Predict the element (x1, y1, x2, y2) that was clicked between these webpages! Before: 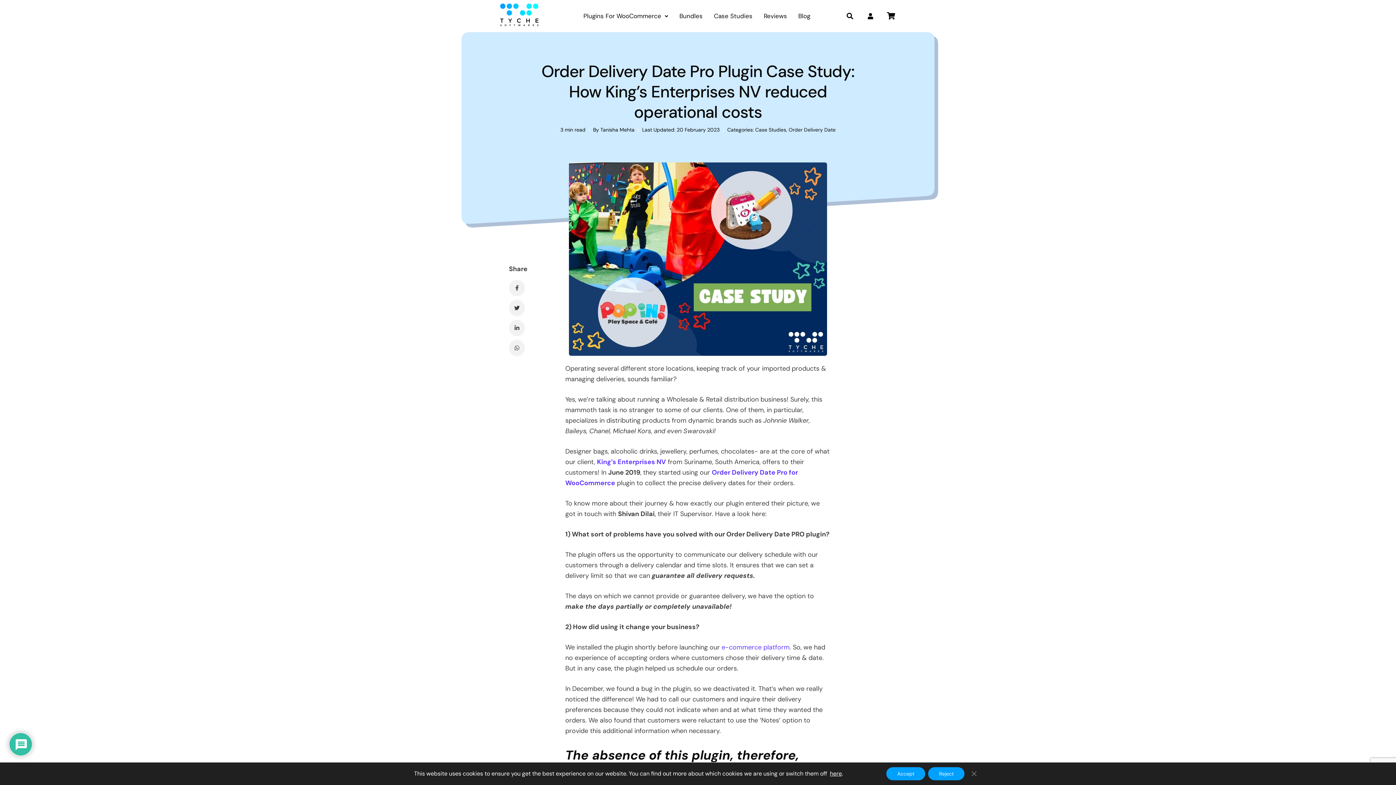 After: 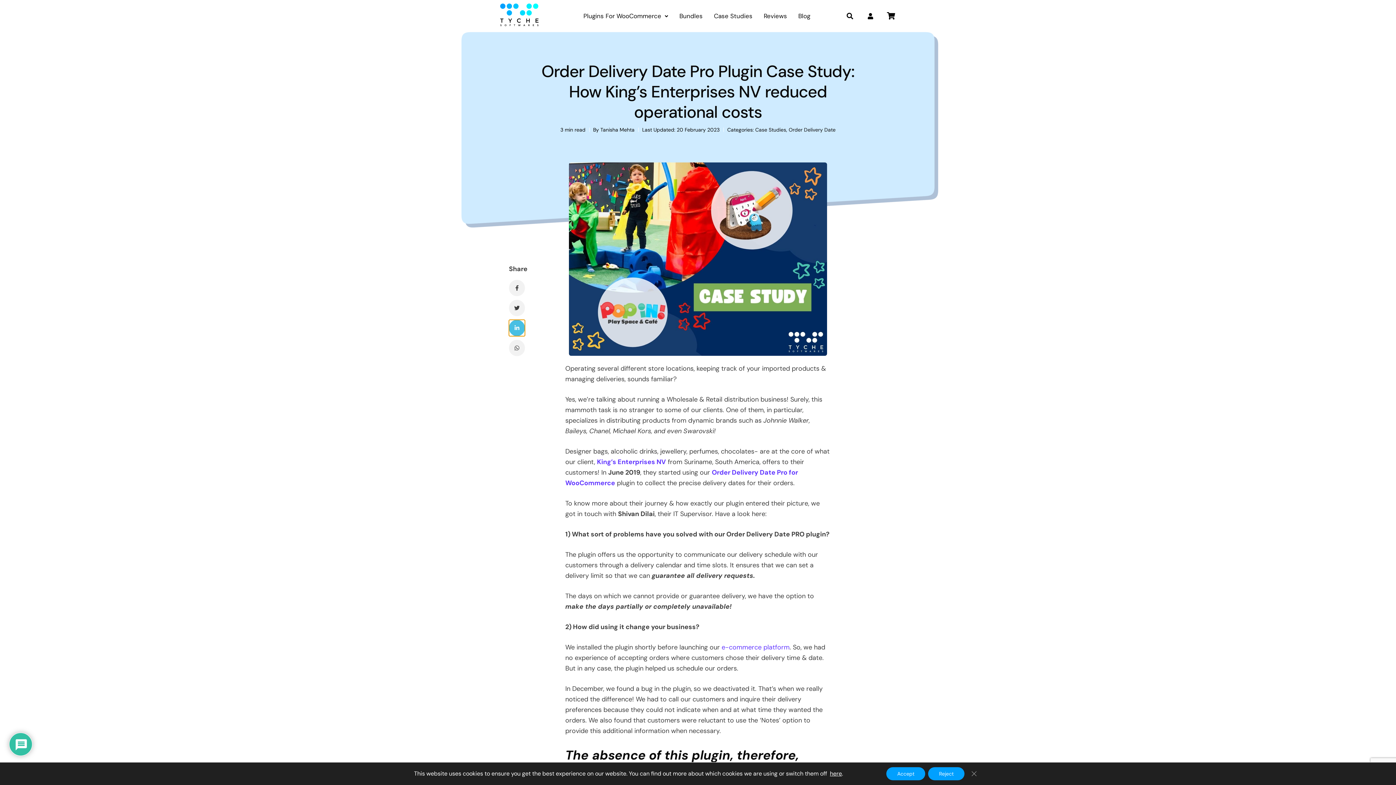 Action: label: Share on linkedin bbox: (509, 320, 525, 336)